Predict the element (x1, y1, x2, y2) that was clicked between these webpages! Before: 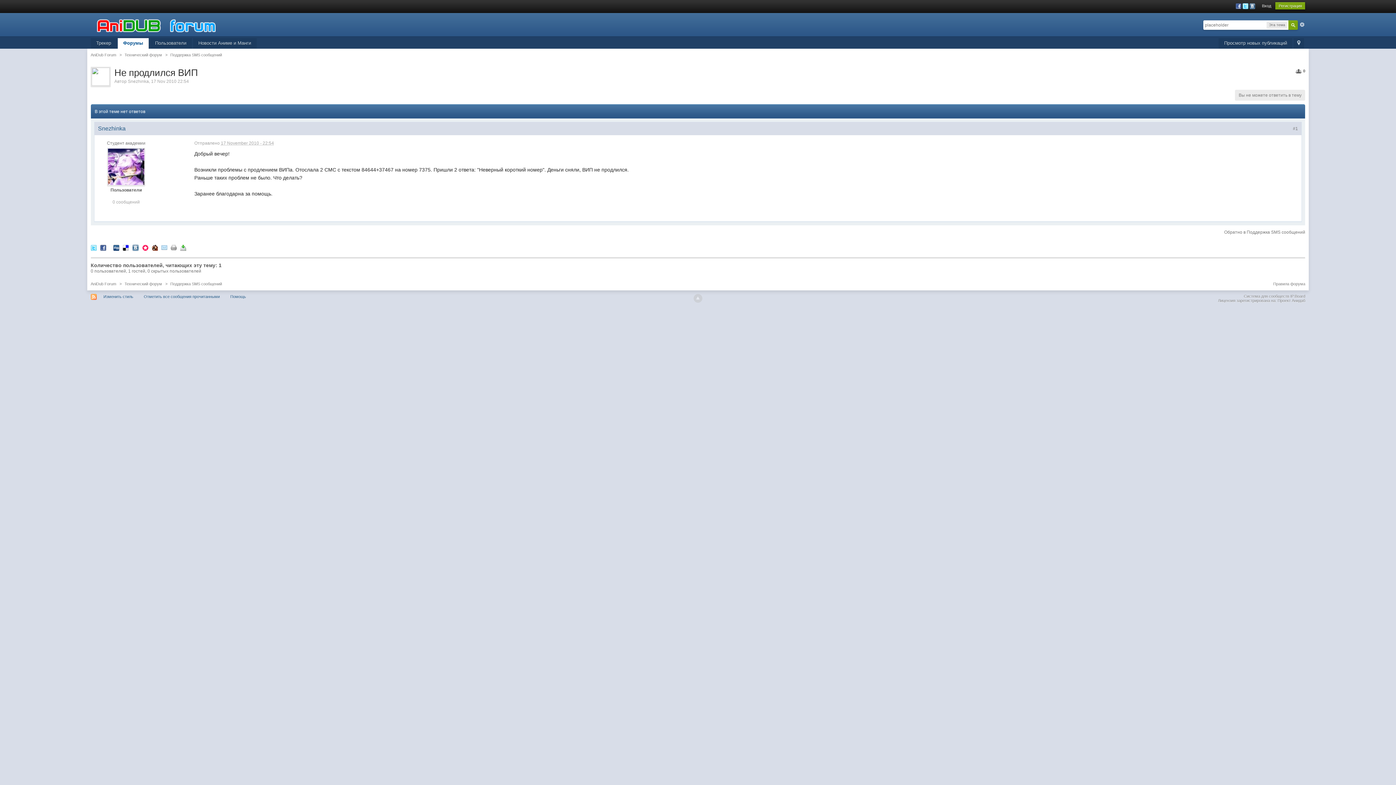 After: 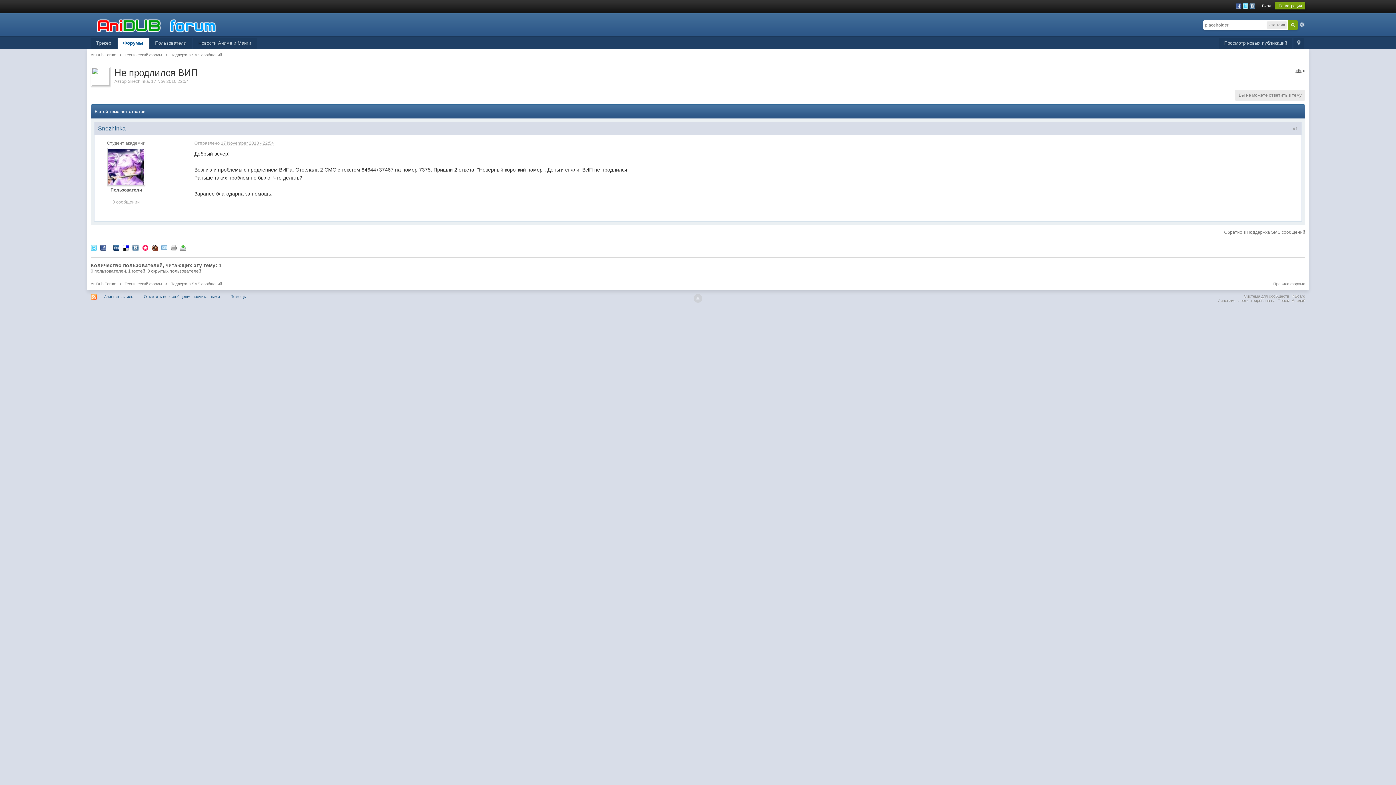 Action: bbox: (180, 244, 186, 250)